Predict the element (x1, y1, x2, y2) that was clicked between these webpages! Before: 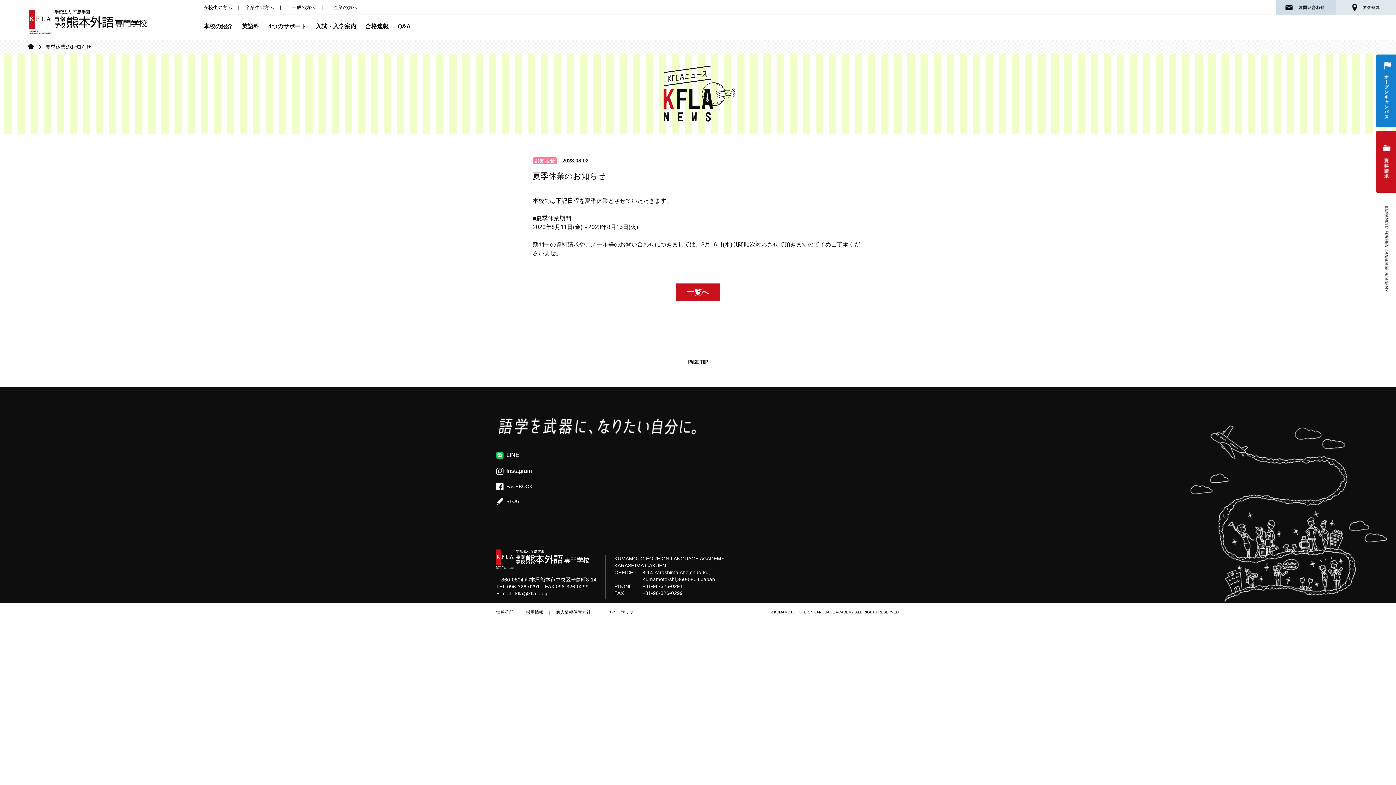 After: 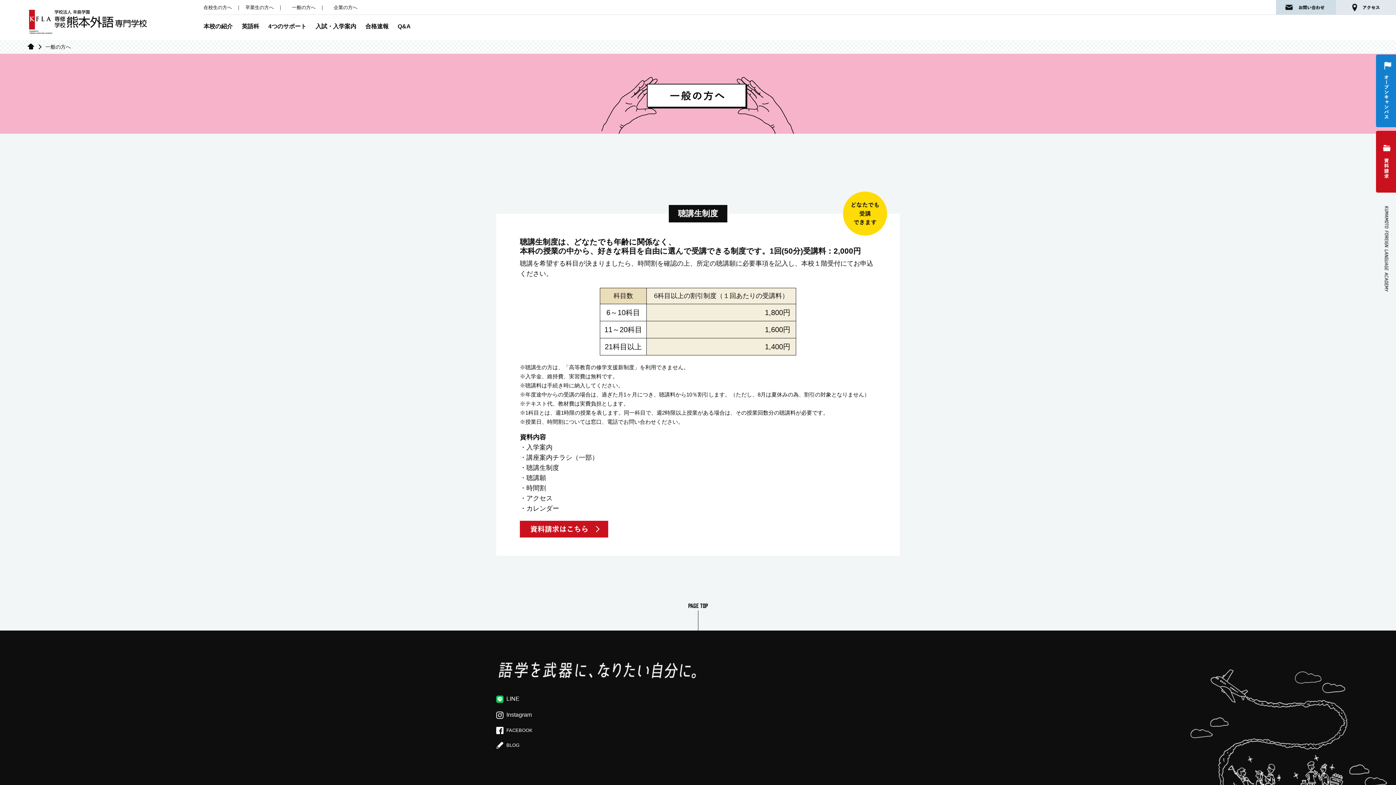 Action: label: 一般の方へ bbox: (292, 4, 315, 10)